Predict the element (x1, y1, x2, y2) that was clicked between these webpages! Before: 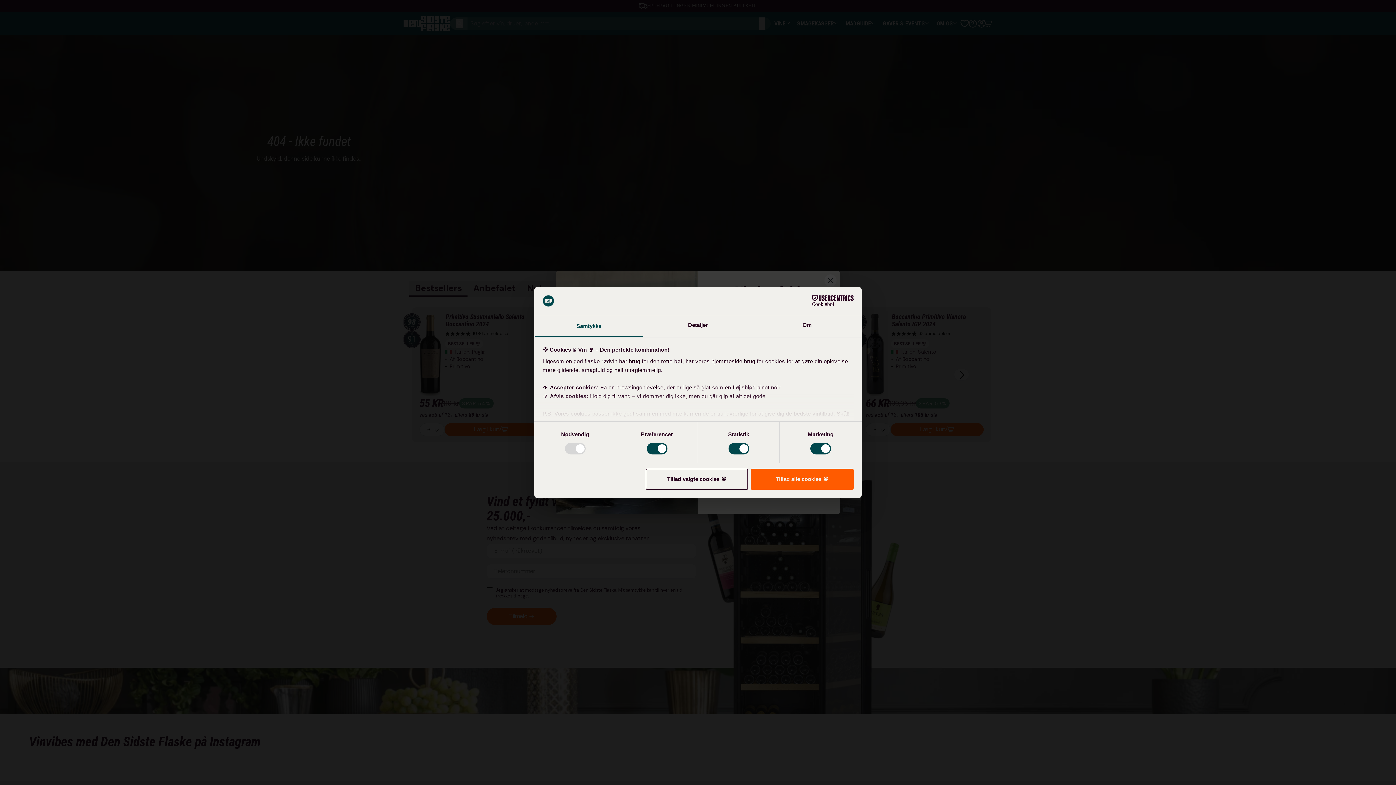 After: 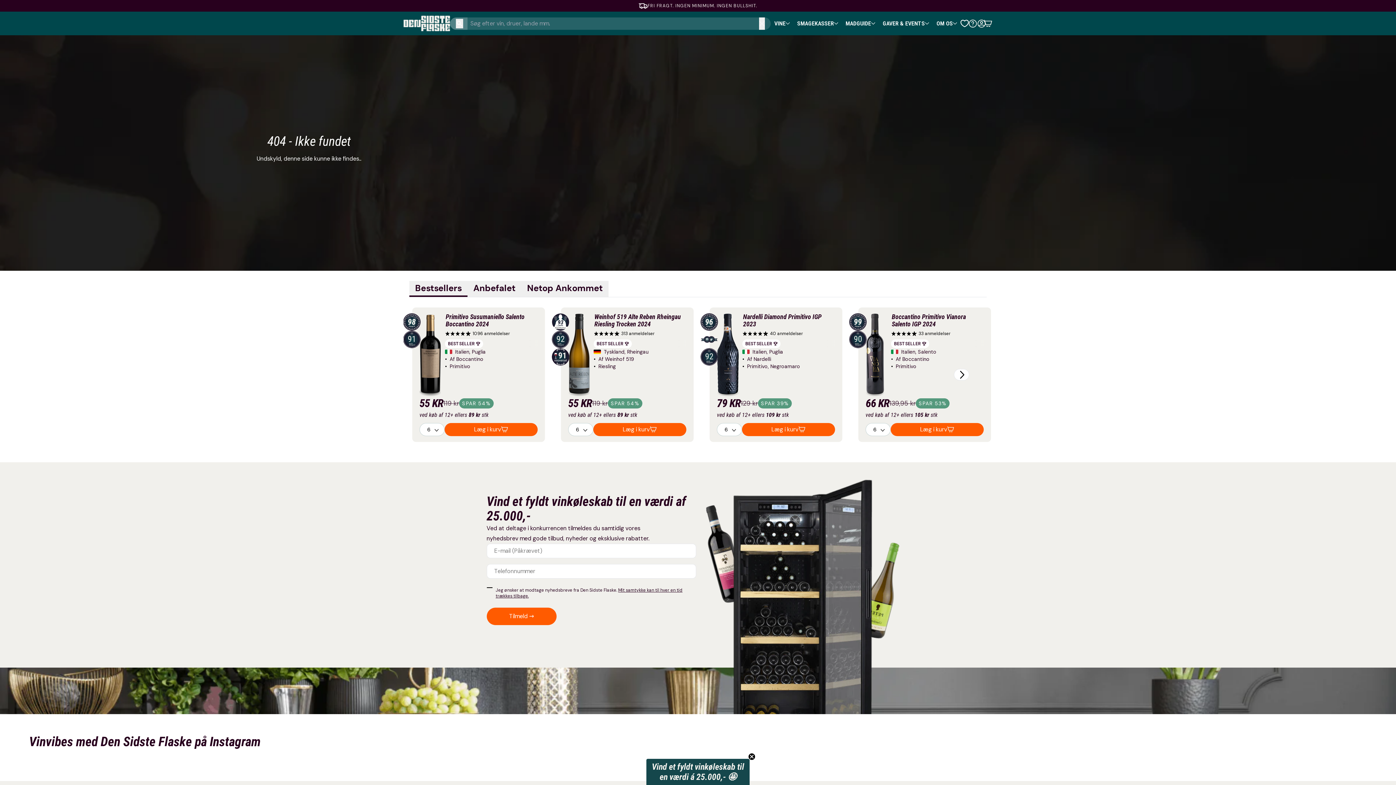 Action: label: Tillad valgte cookies 🍪 bbox: (645, 468, 748, 489)